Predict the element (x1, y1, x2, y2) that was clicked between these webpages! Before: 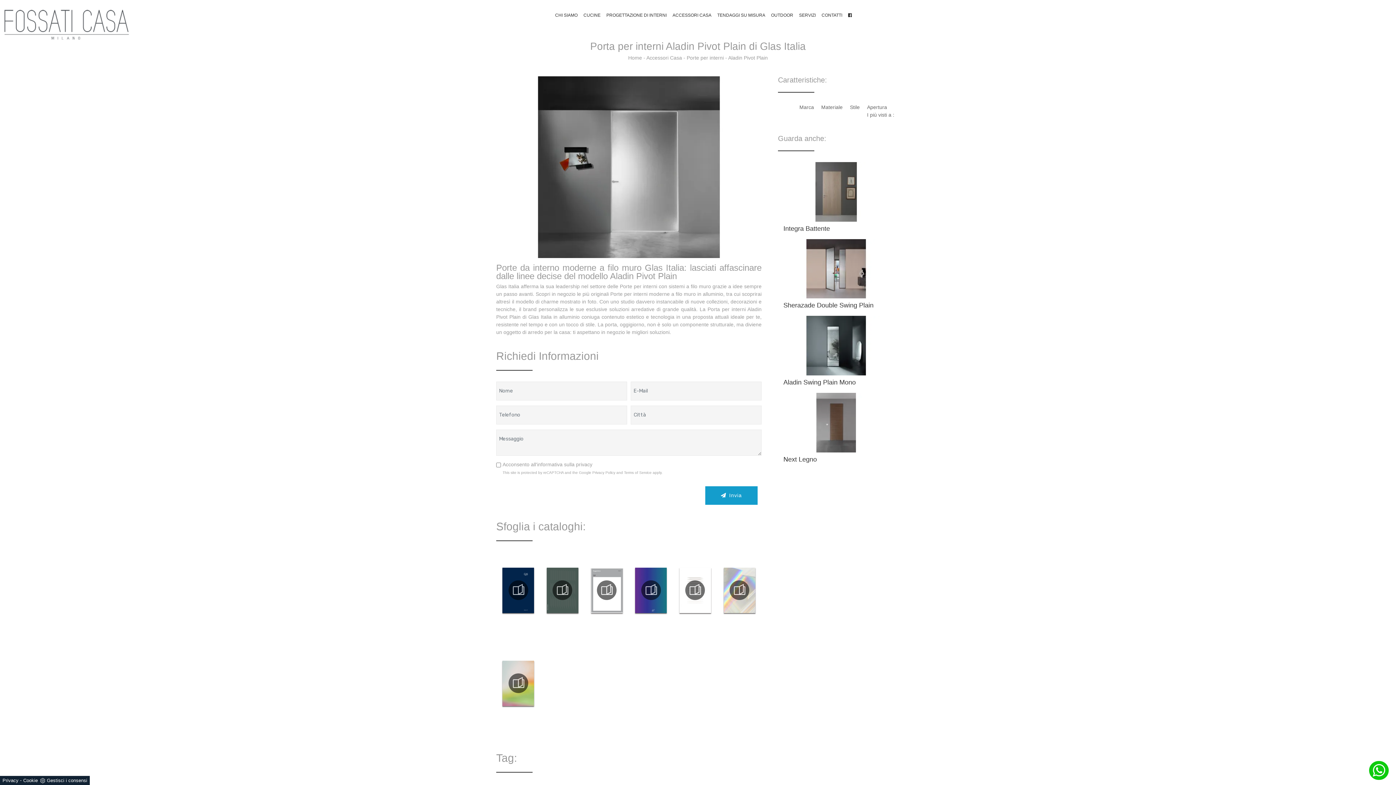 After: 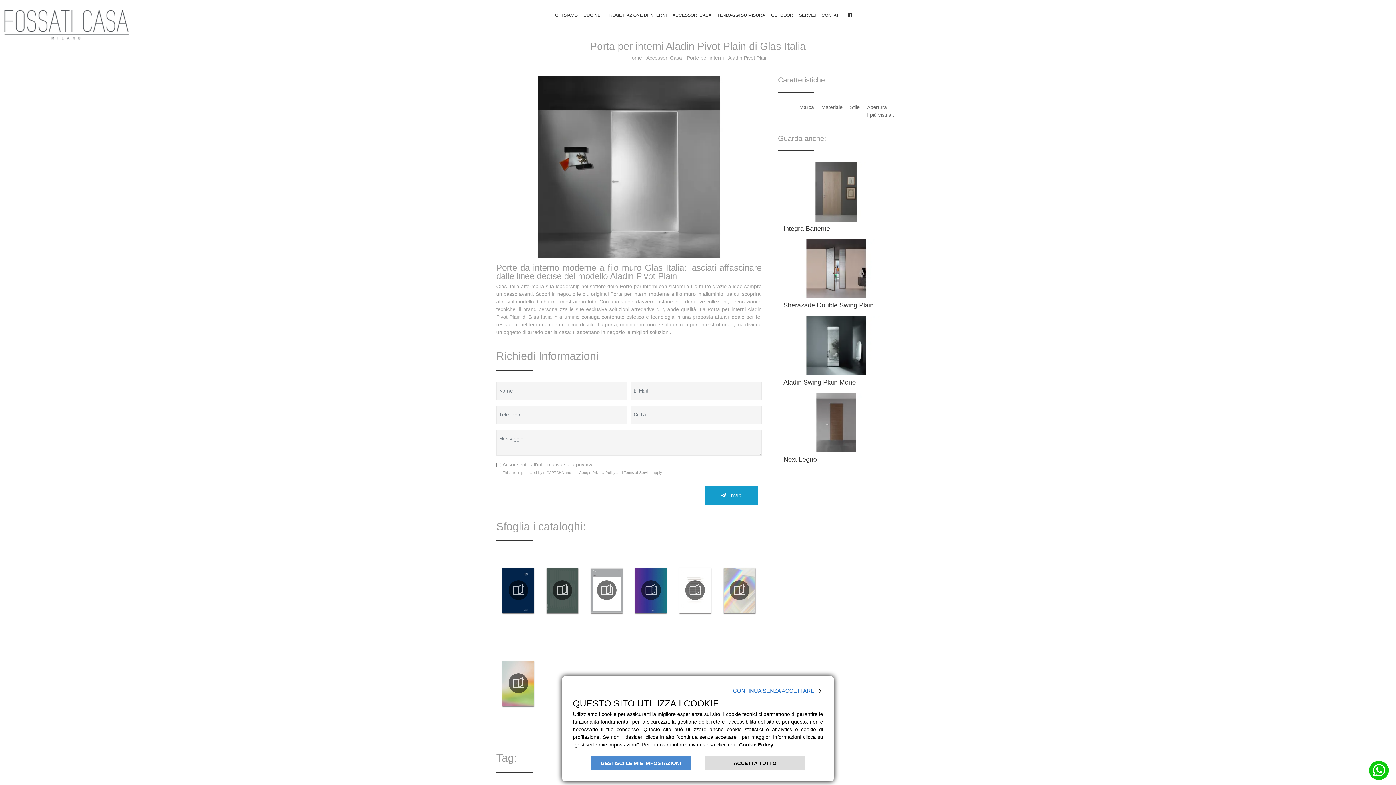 Action: label: Gestisci i consensi bbox: (40, 778, 87, 783)